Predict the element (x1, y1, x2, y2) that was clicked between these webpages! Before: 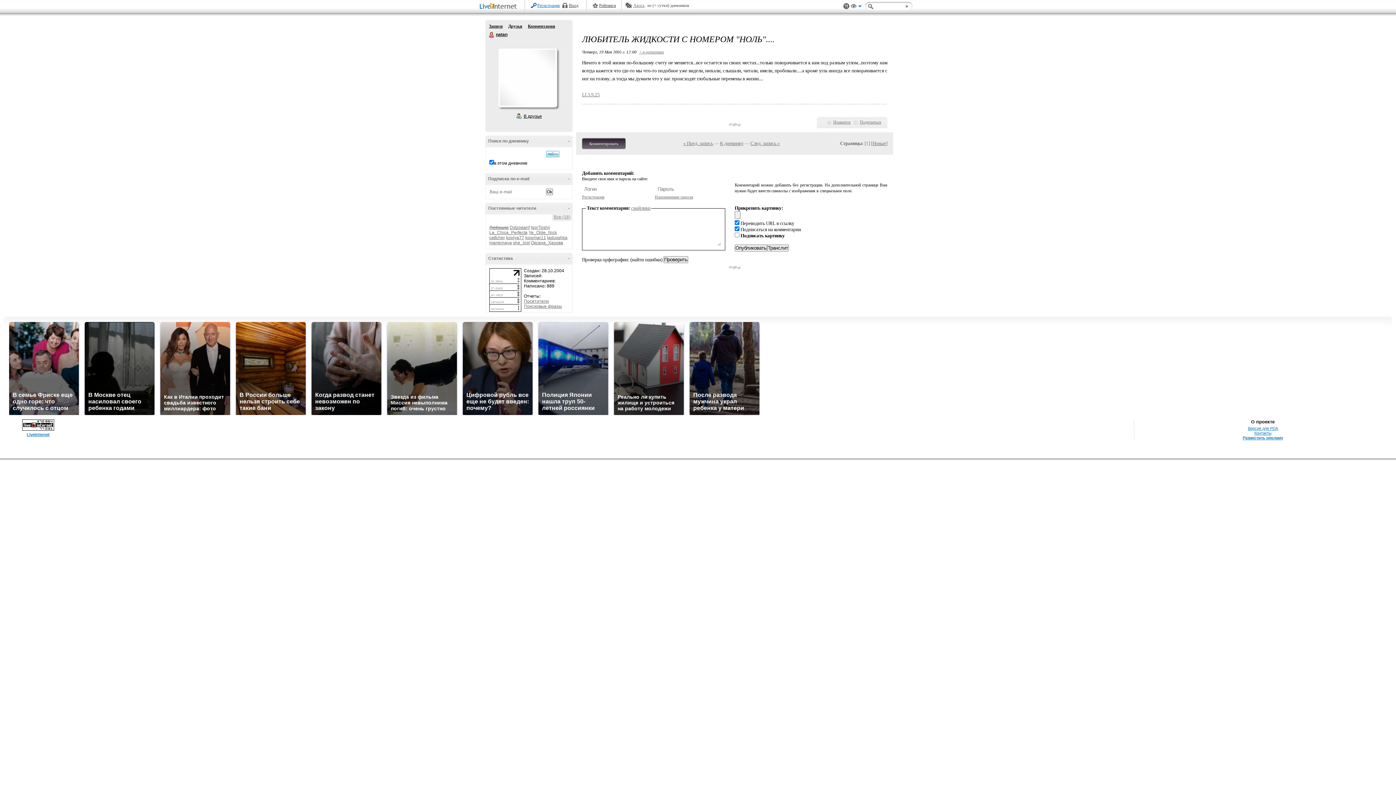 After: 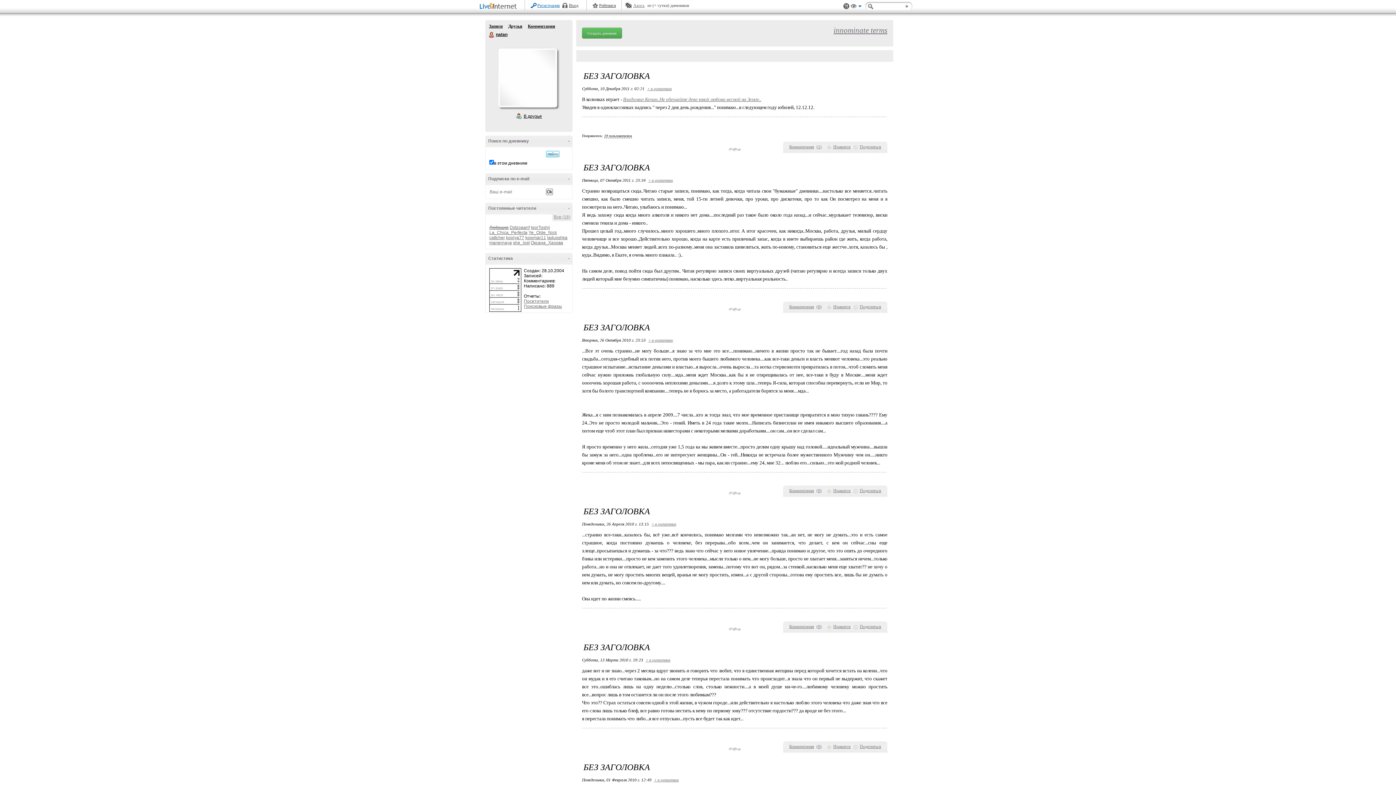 Action: bbox: (720, 140, 743, 146) label: К дневнику